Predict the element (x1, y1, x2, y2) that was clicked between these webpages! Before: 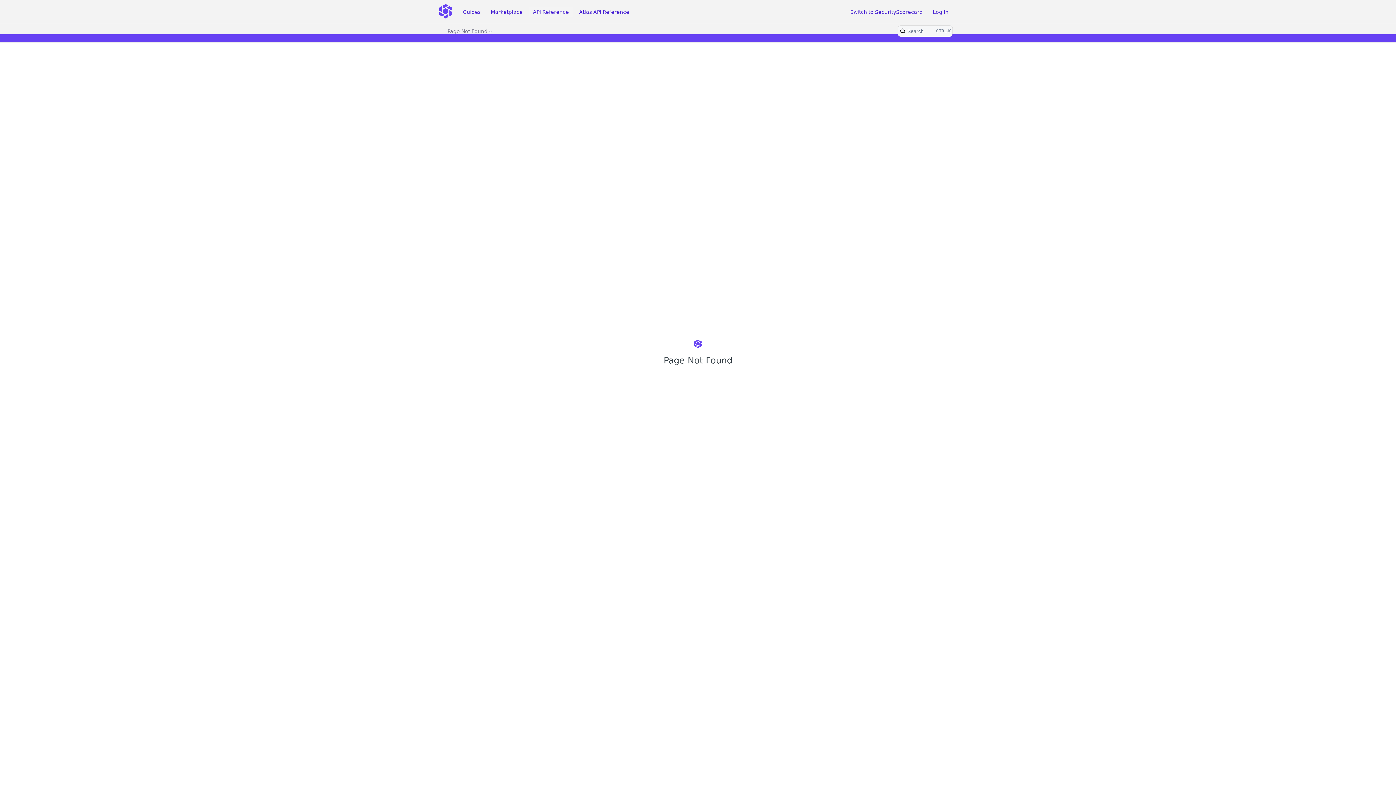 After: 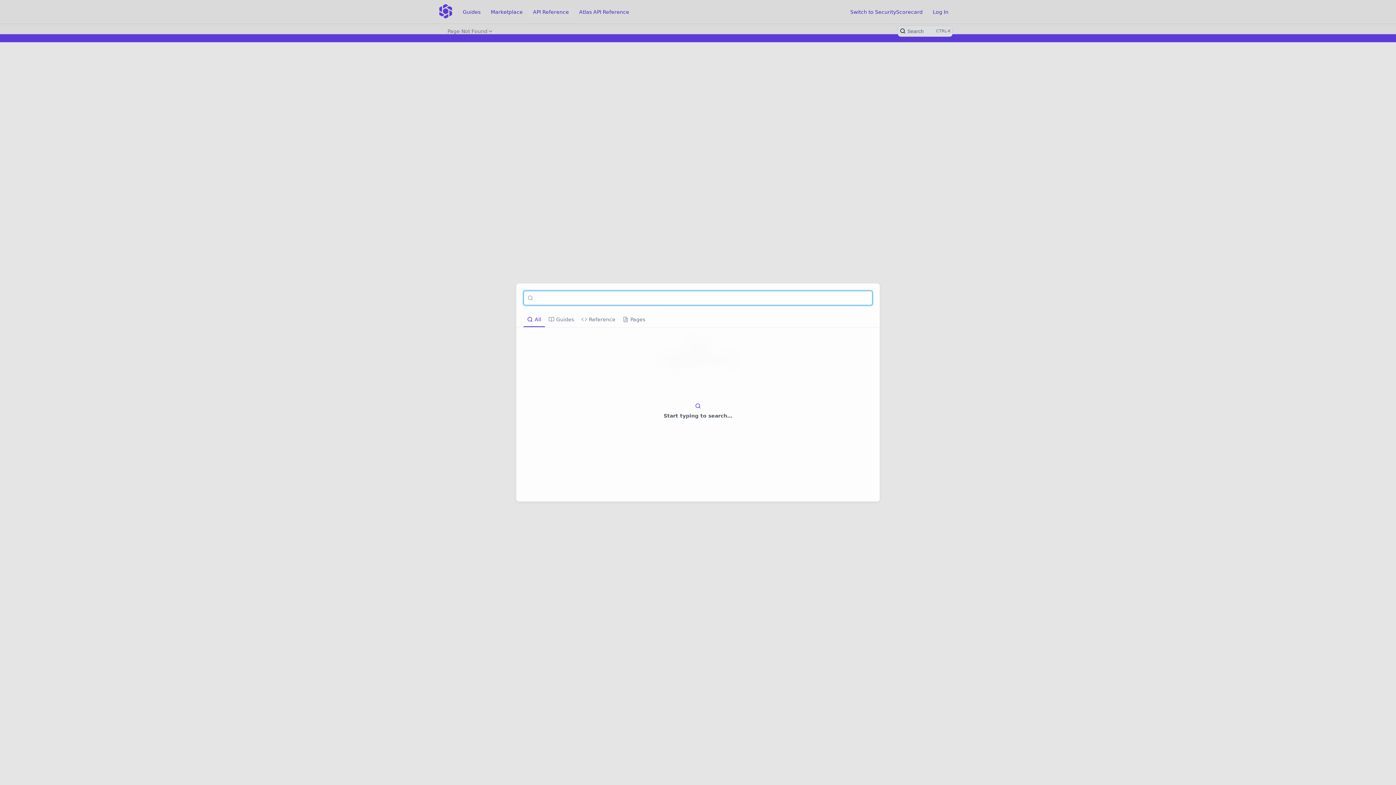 Action: label: Search ⌘k bbox: (898, 25, 952, 36)